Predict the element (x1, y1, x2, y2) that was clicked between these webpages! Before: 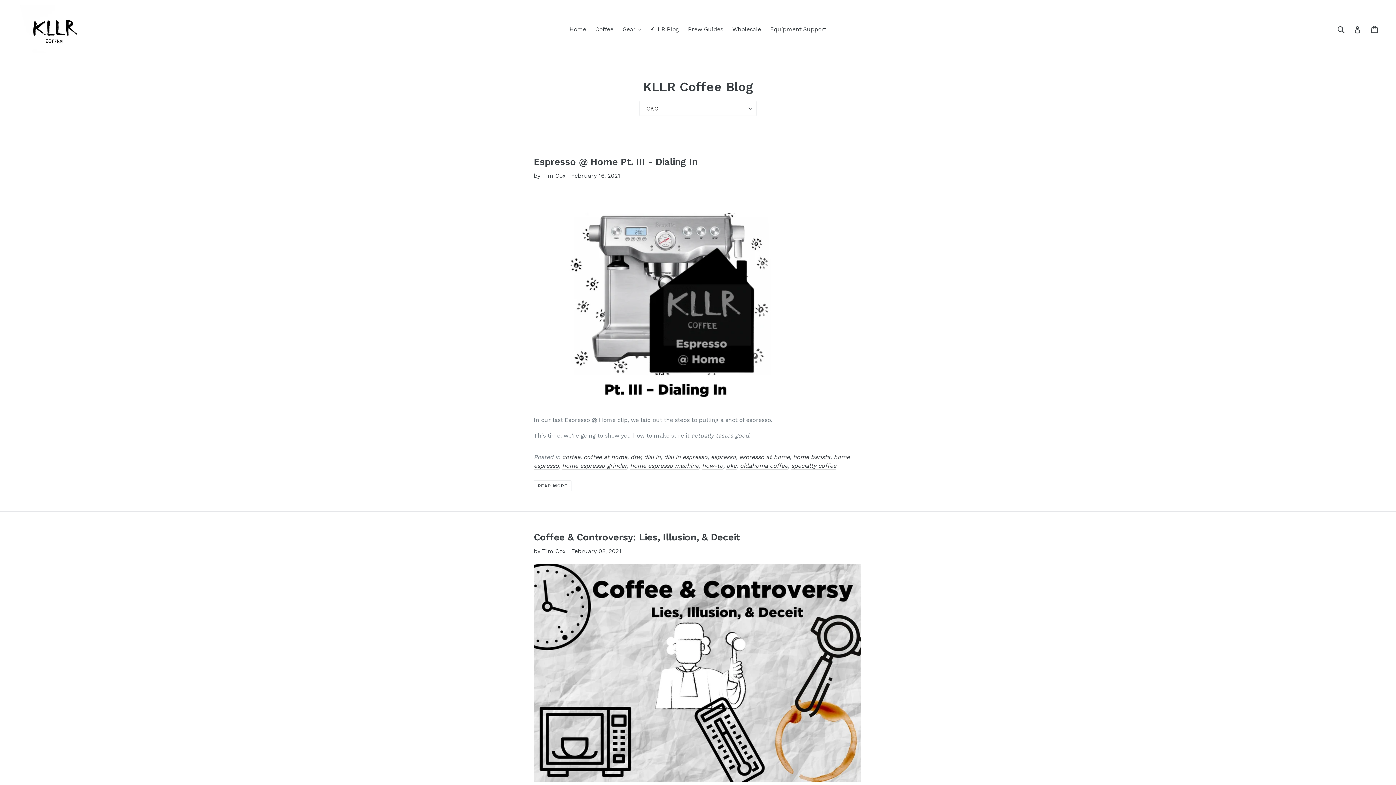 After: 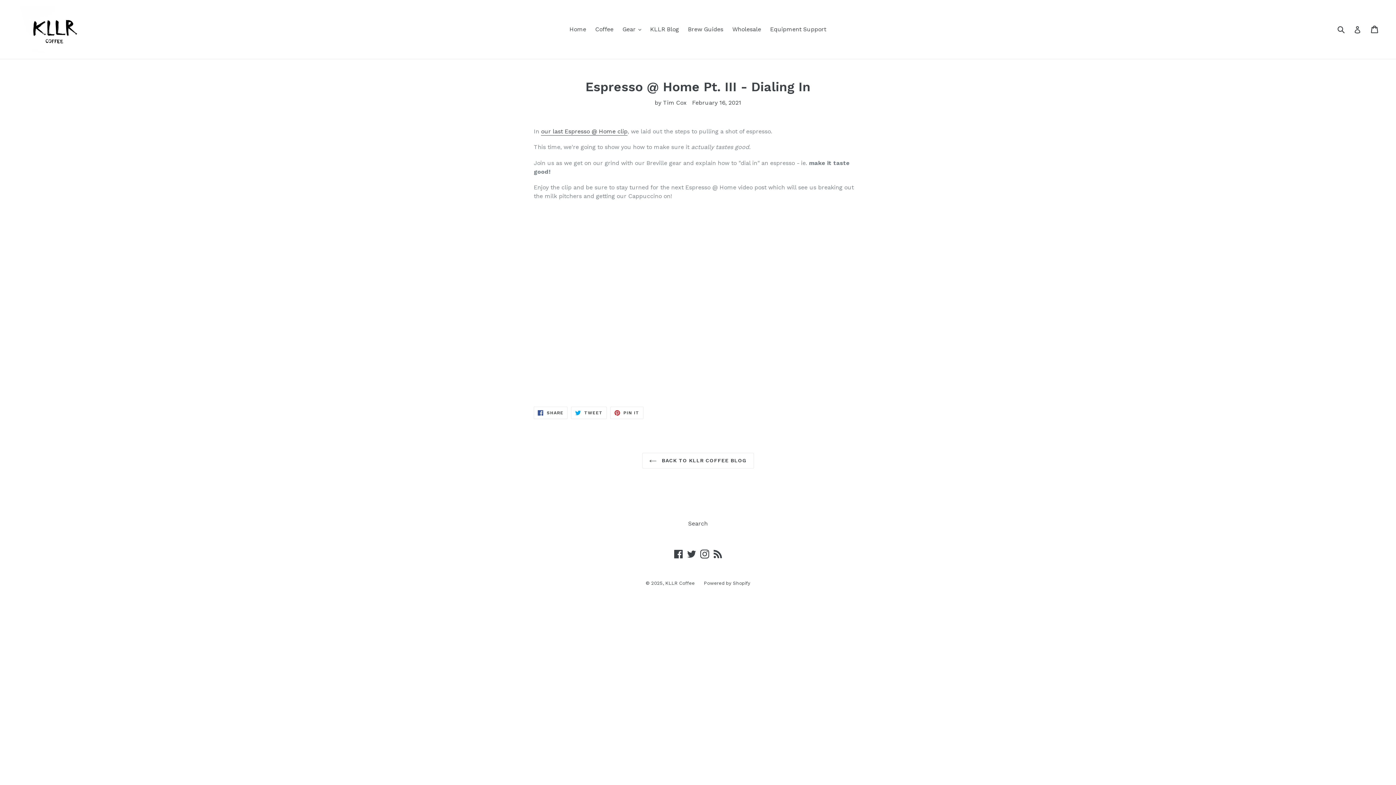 Action: bbox: (533, 400, 800, 407)